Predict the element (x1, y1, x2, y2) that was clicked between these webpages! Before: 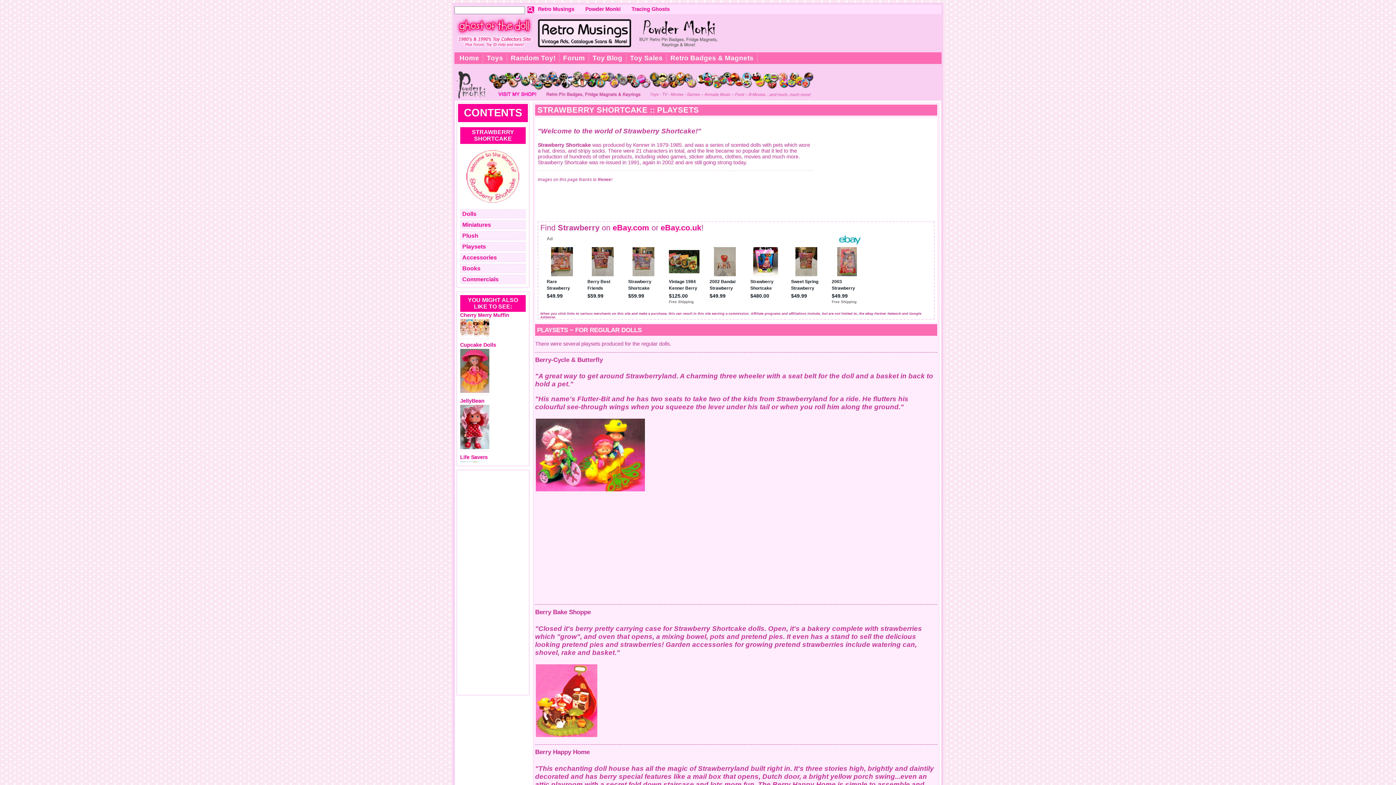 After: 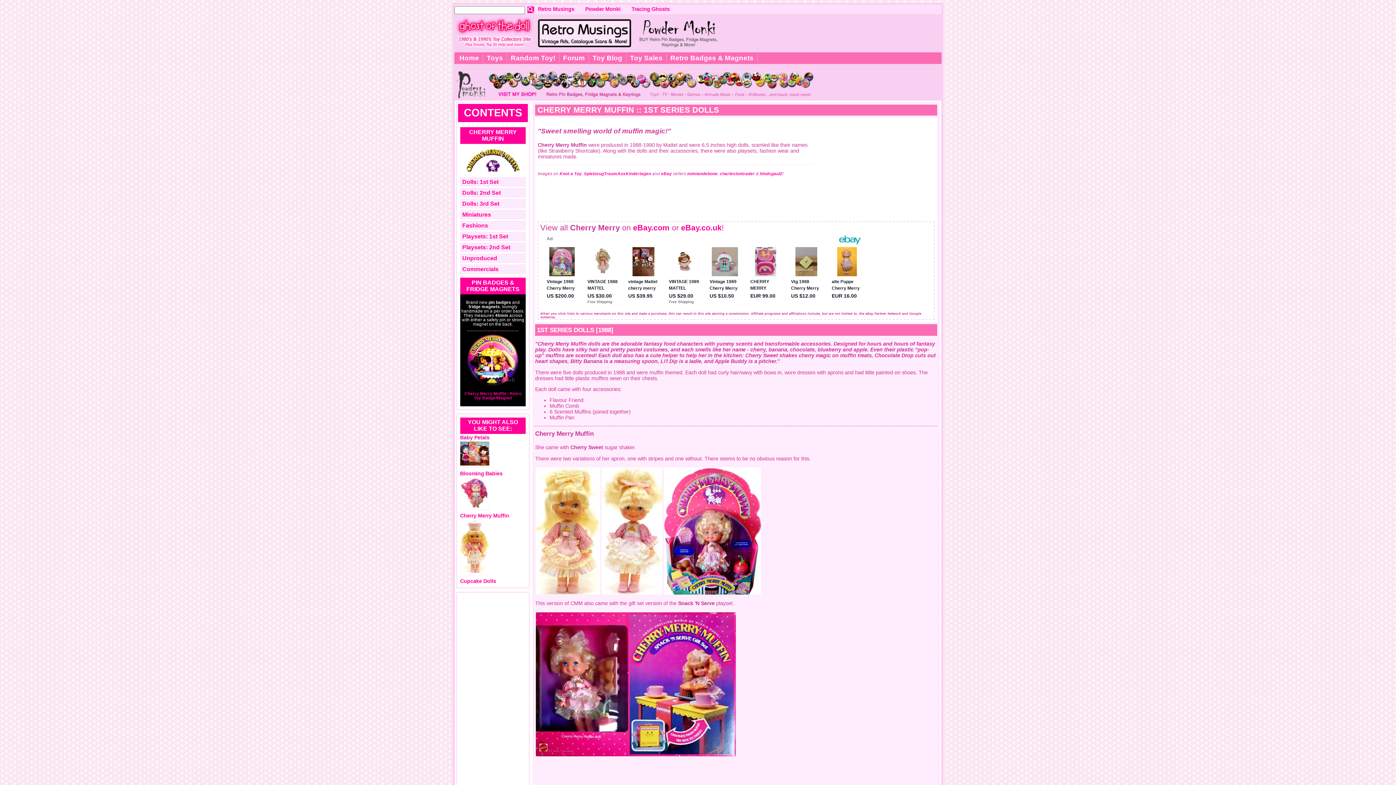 Action: label: Cherry Merry Muffin bbox: (460, 312, 509, 318)